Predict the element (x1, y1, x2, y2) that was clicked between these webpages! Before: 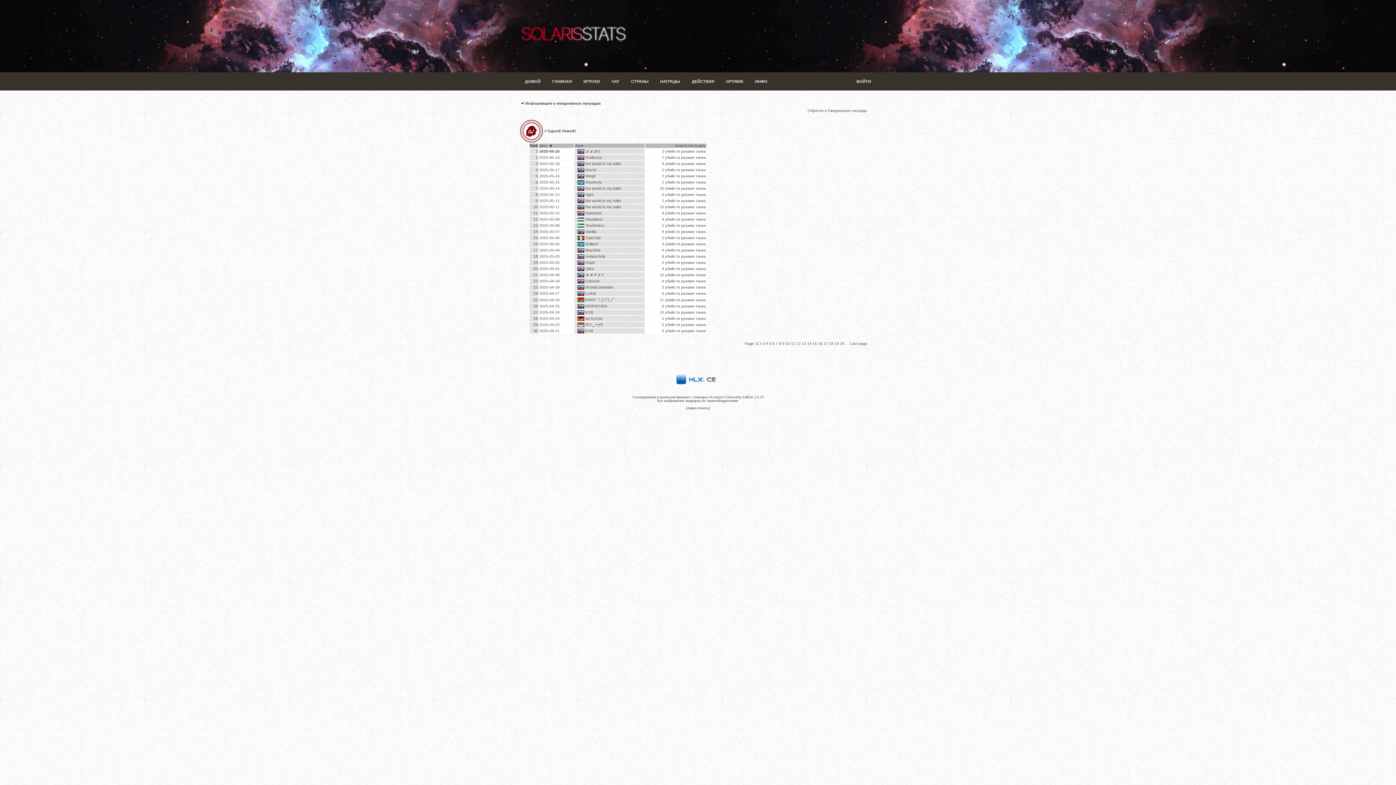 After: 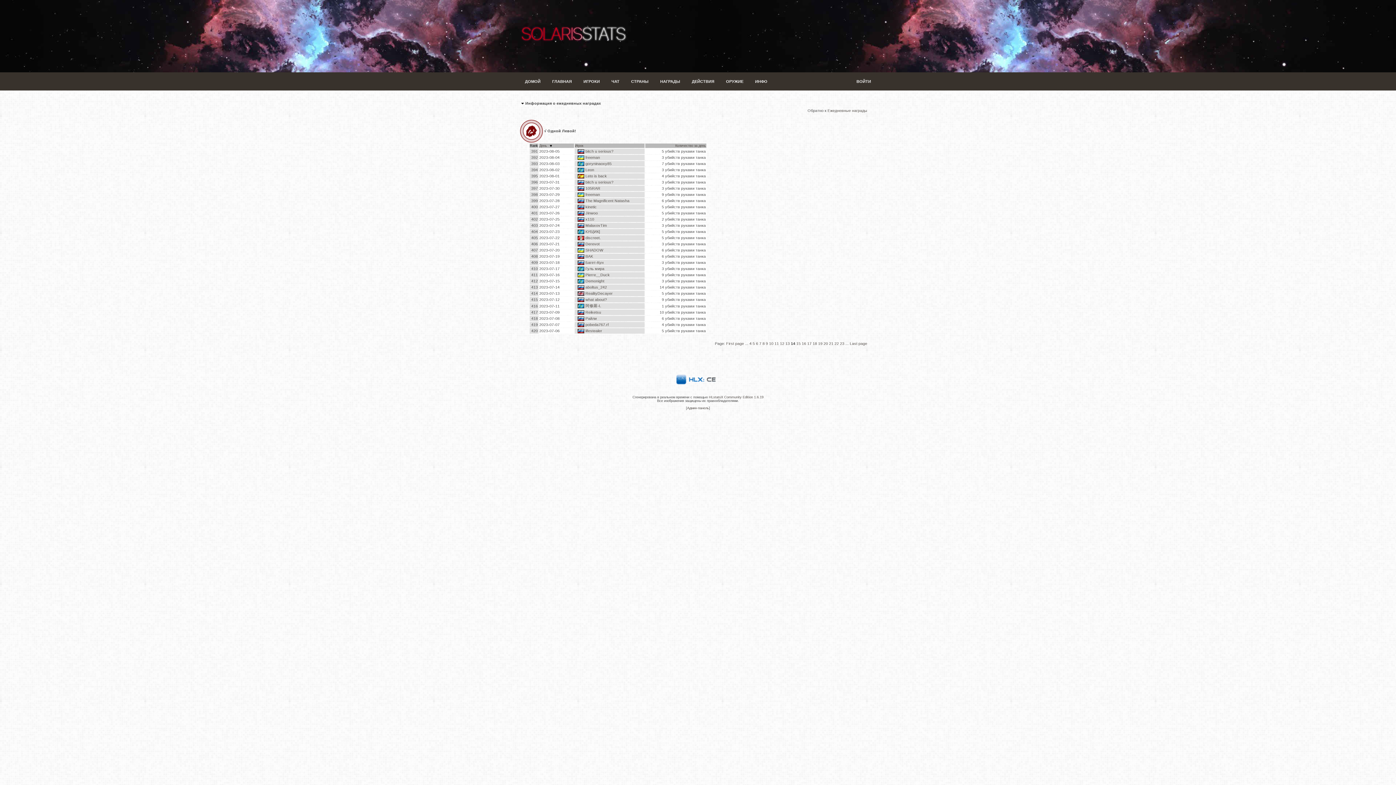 Action: bbox: (807, 341, 811, 345) label: 14